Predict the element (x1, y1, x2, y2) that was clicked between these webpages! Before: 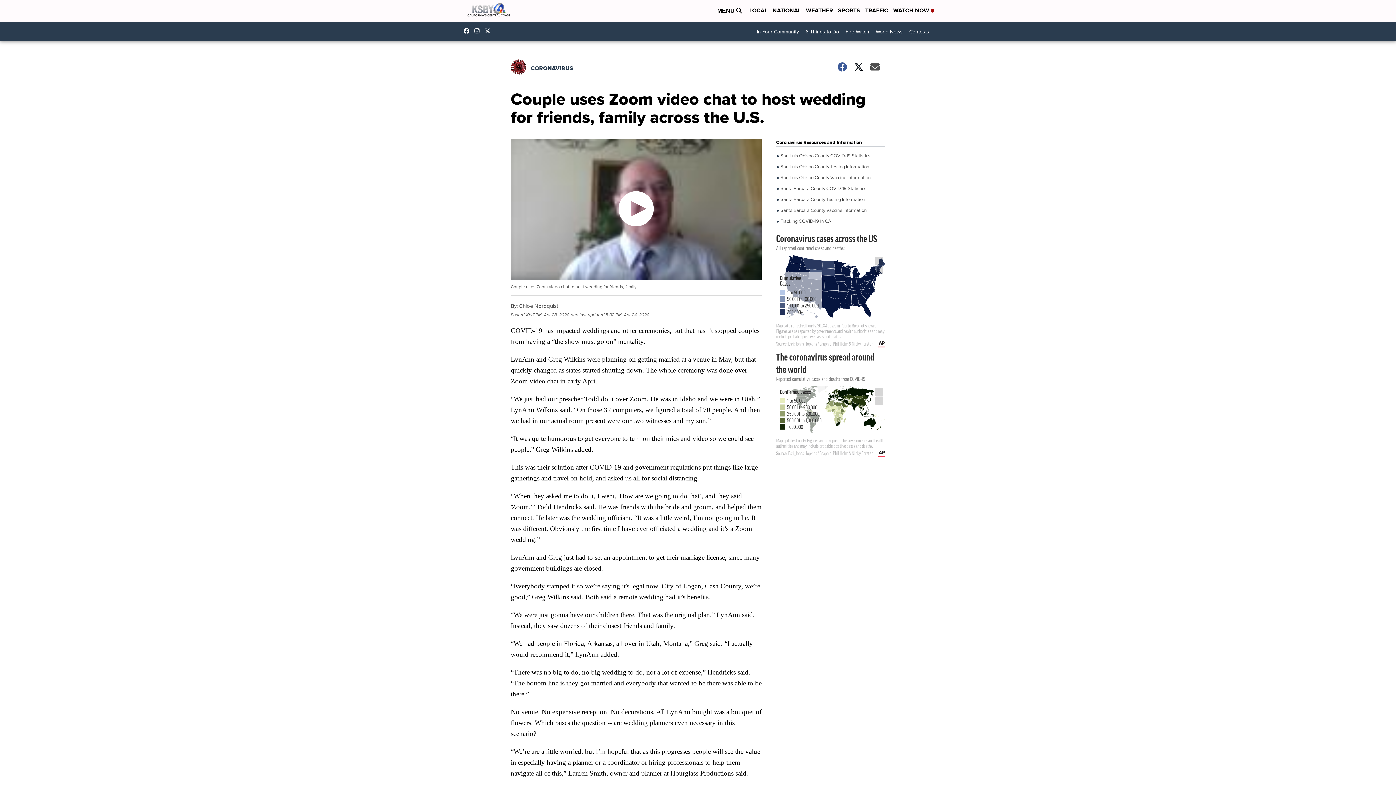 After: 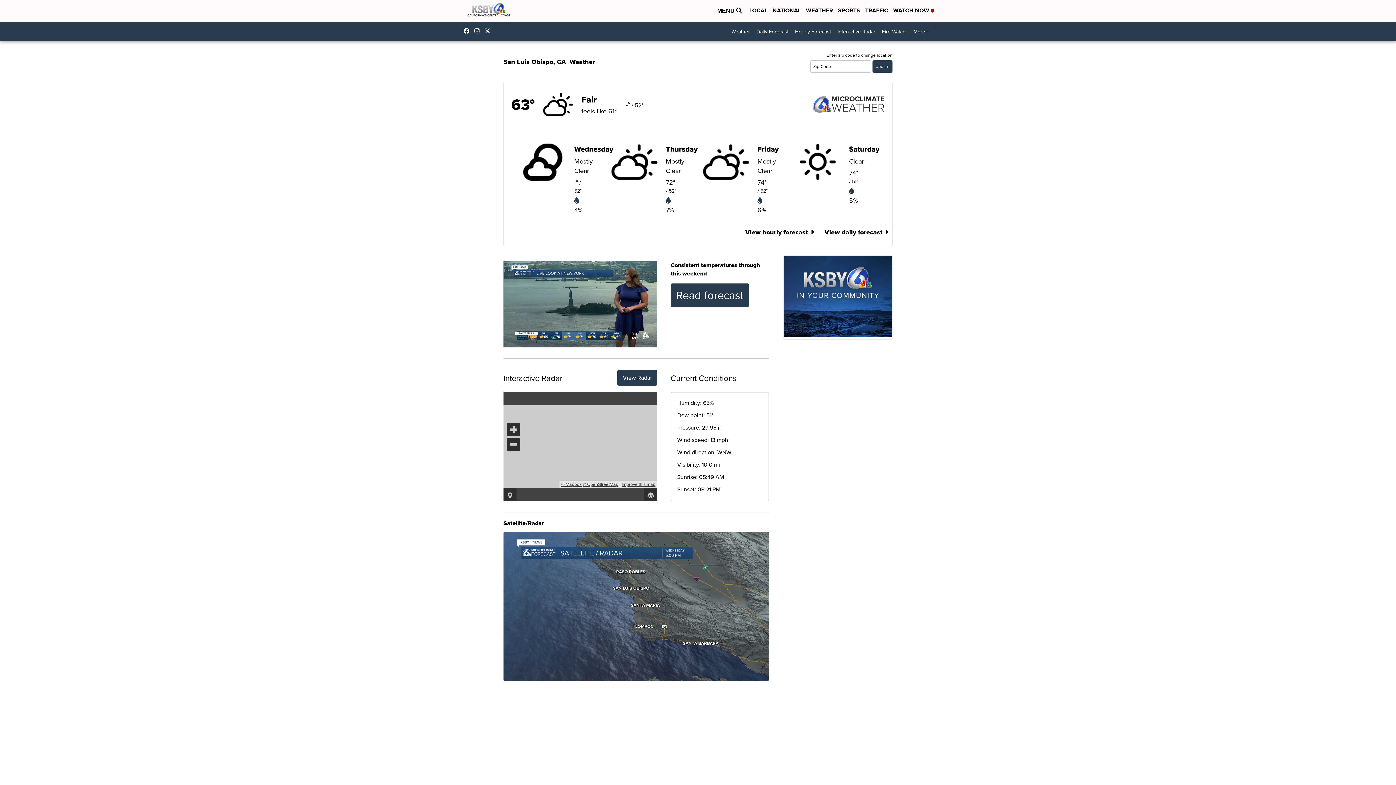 Action: label: WEATHER bbox: (806, 6, 833, 15)